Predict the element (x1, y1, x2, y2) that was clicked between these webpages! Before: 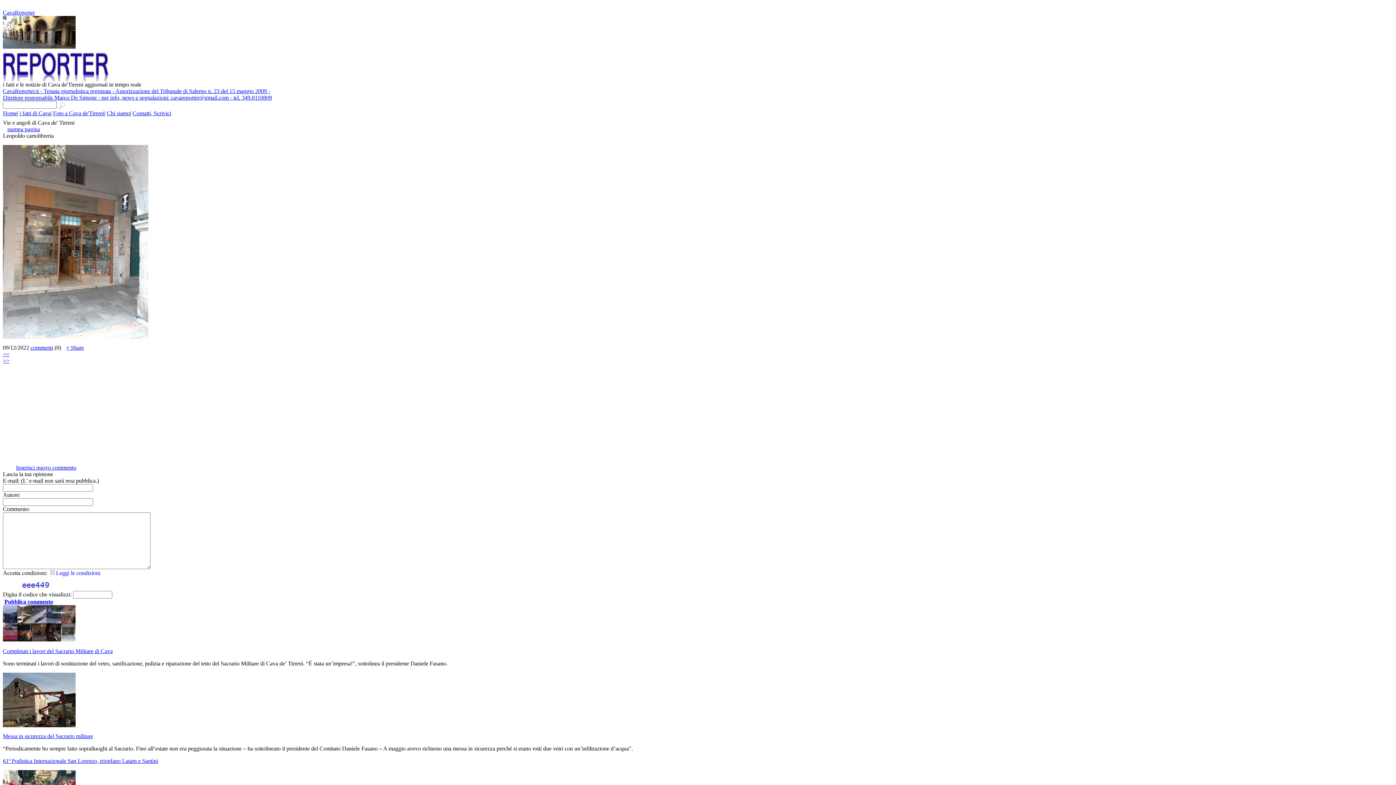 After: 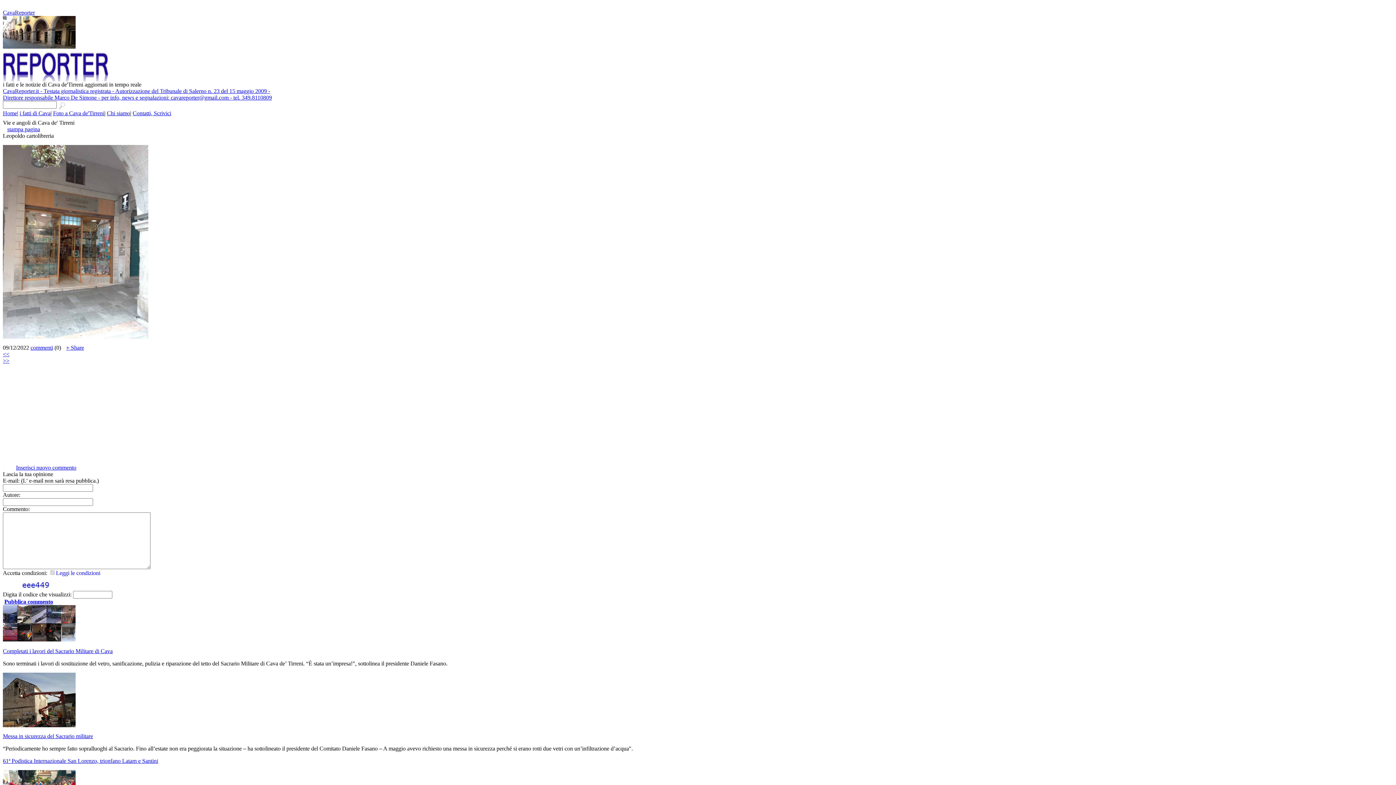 Action: label: Leggi le condizioni bbox: (56, 570, 100, 576)